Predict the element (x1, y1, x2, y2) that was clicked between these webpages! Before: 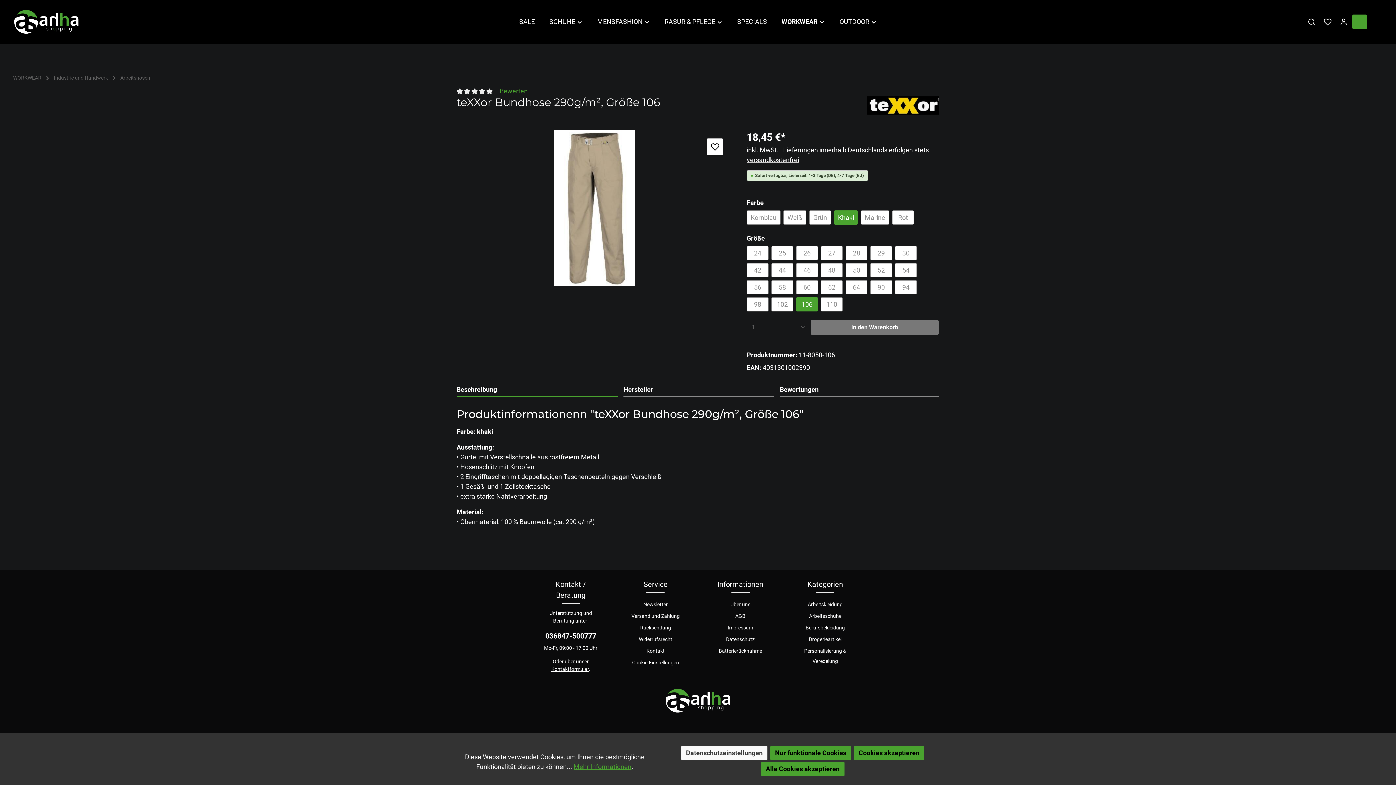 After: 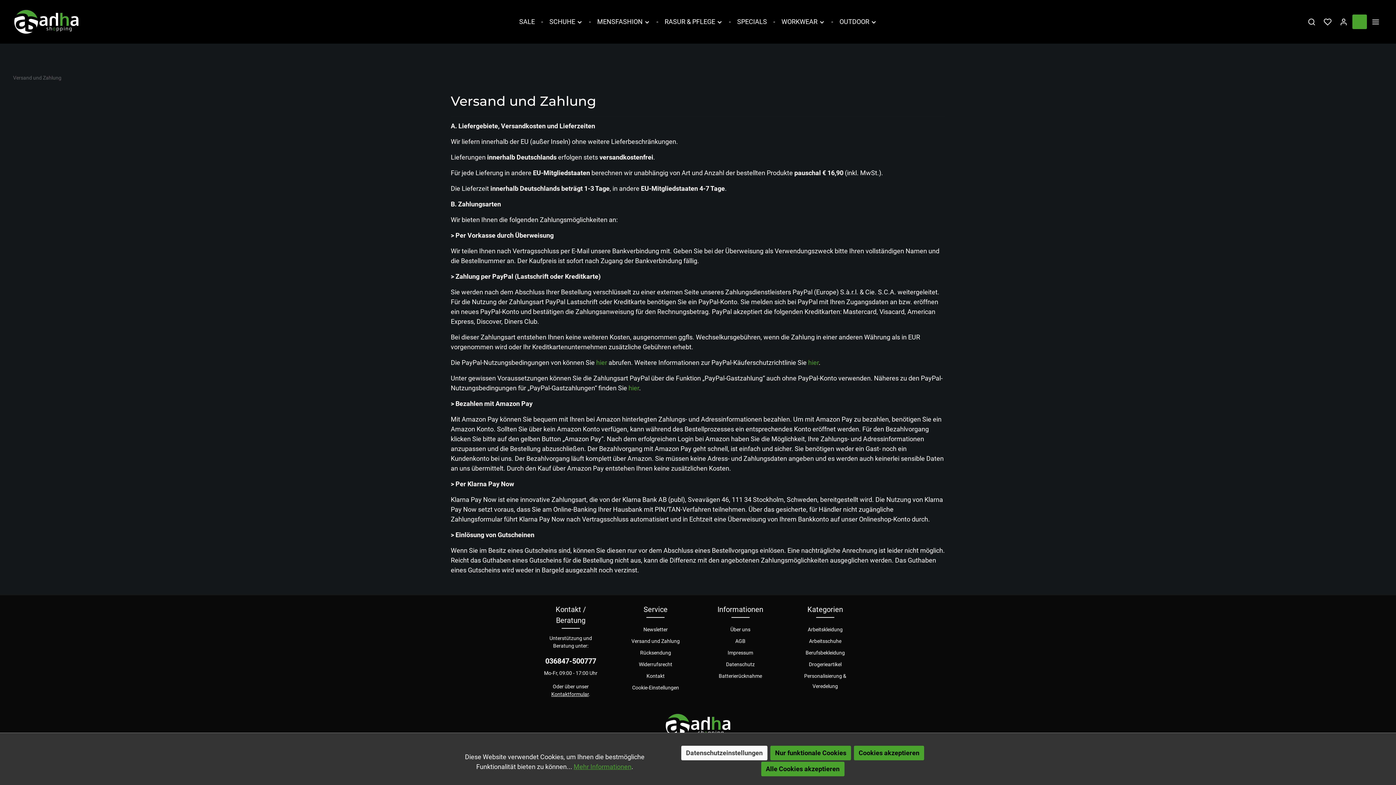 Action: bbox: (631, 613, 679, 619) label: Versand und Zahlung